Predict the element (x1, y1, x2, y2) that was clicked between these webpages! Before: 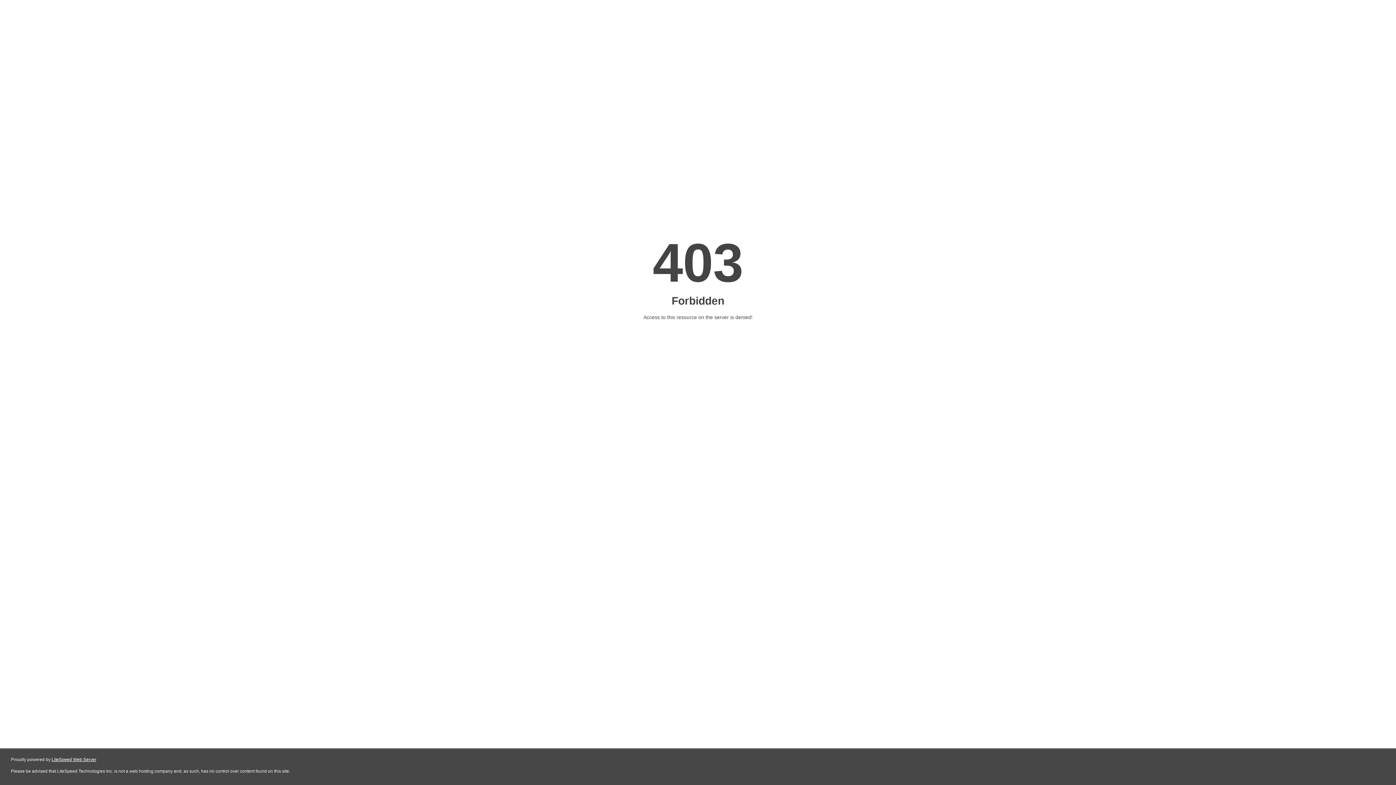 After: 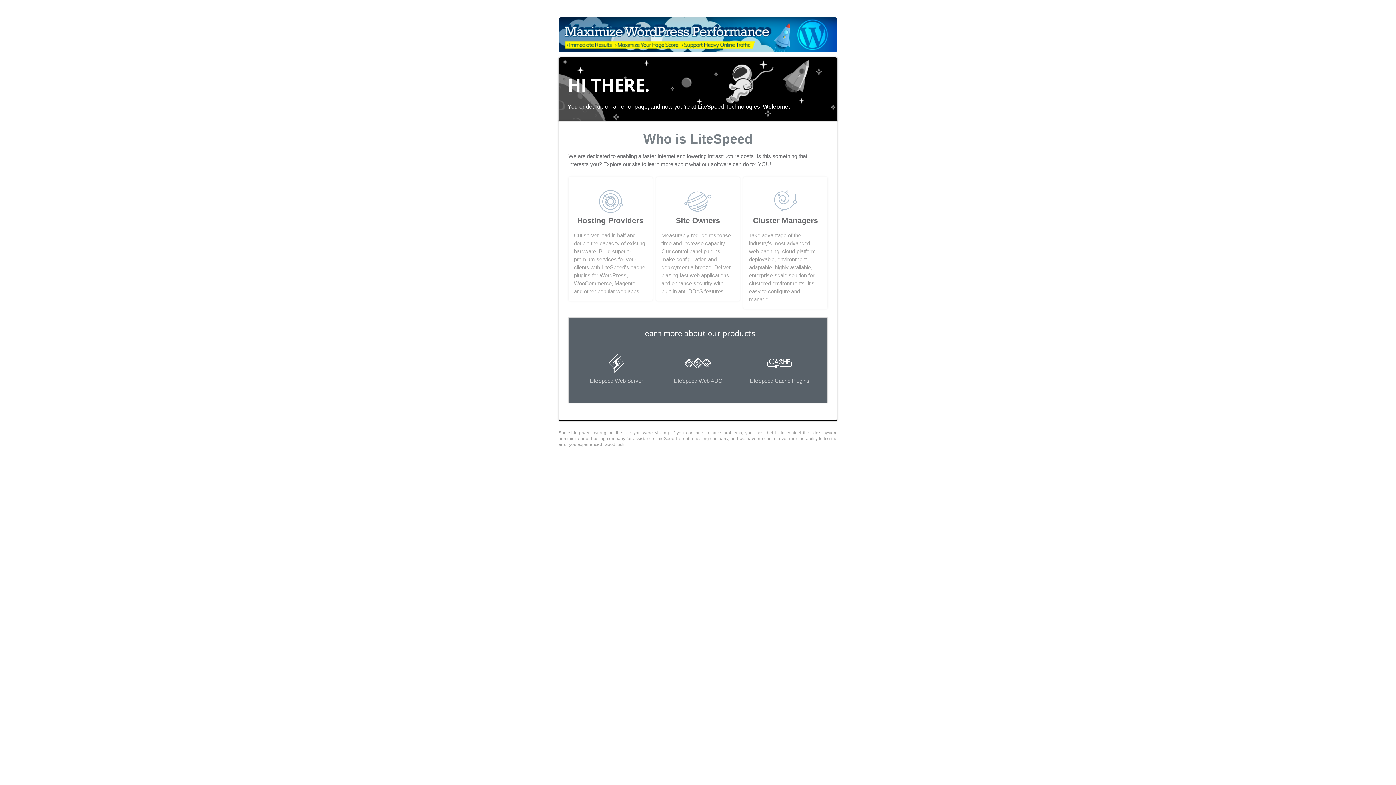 Action: bbox: (51, 757, 96, 762) label: LiteSpeed Web Server